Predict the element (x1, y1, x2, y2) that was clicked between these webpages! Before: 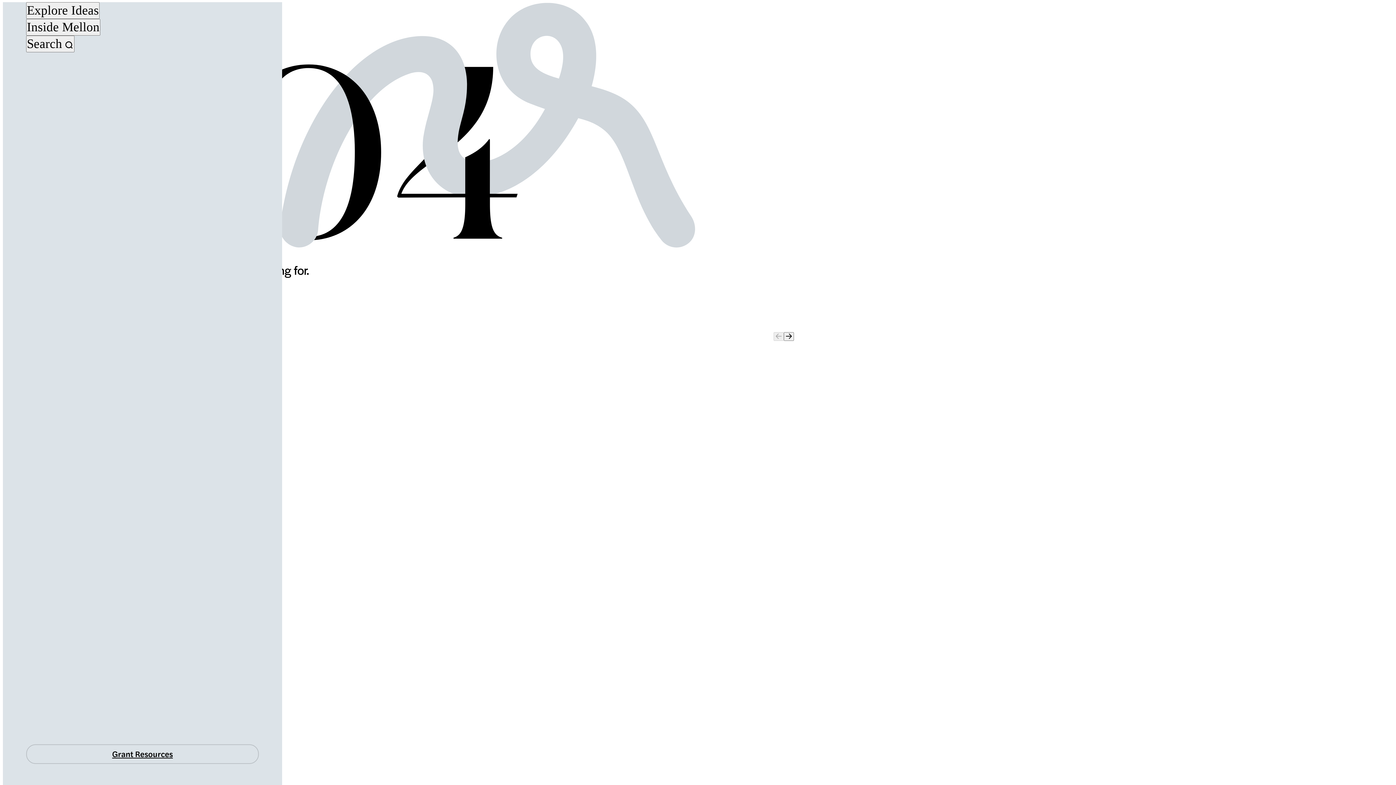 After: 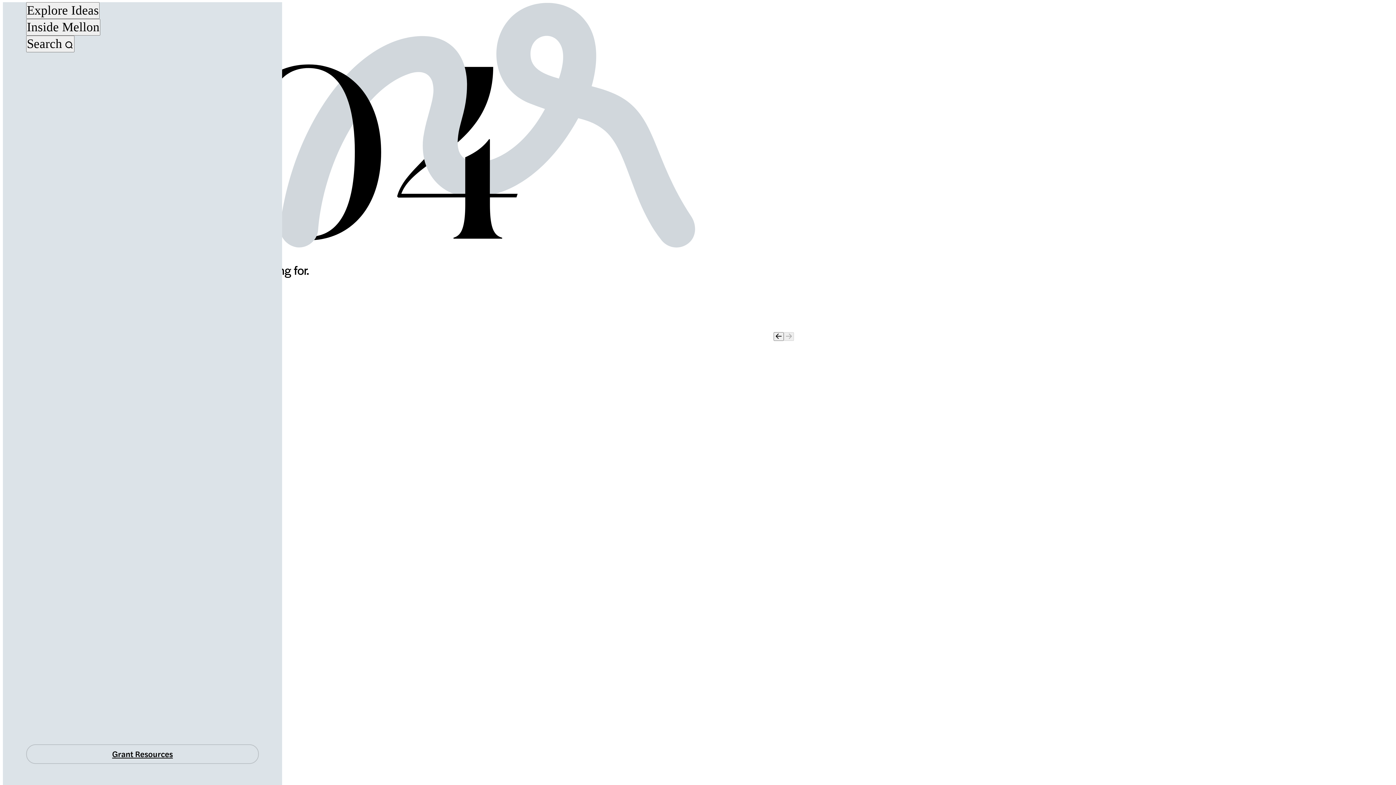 Action: bbox: (783, 332, 794, 341) label: Next